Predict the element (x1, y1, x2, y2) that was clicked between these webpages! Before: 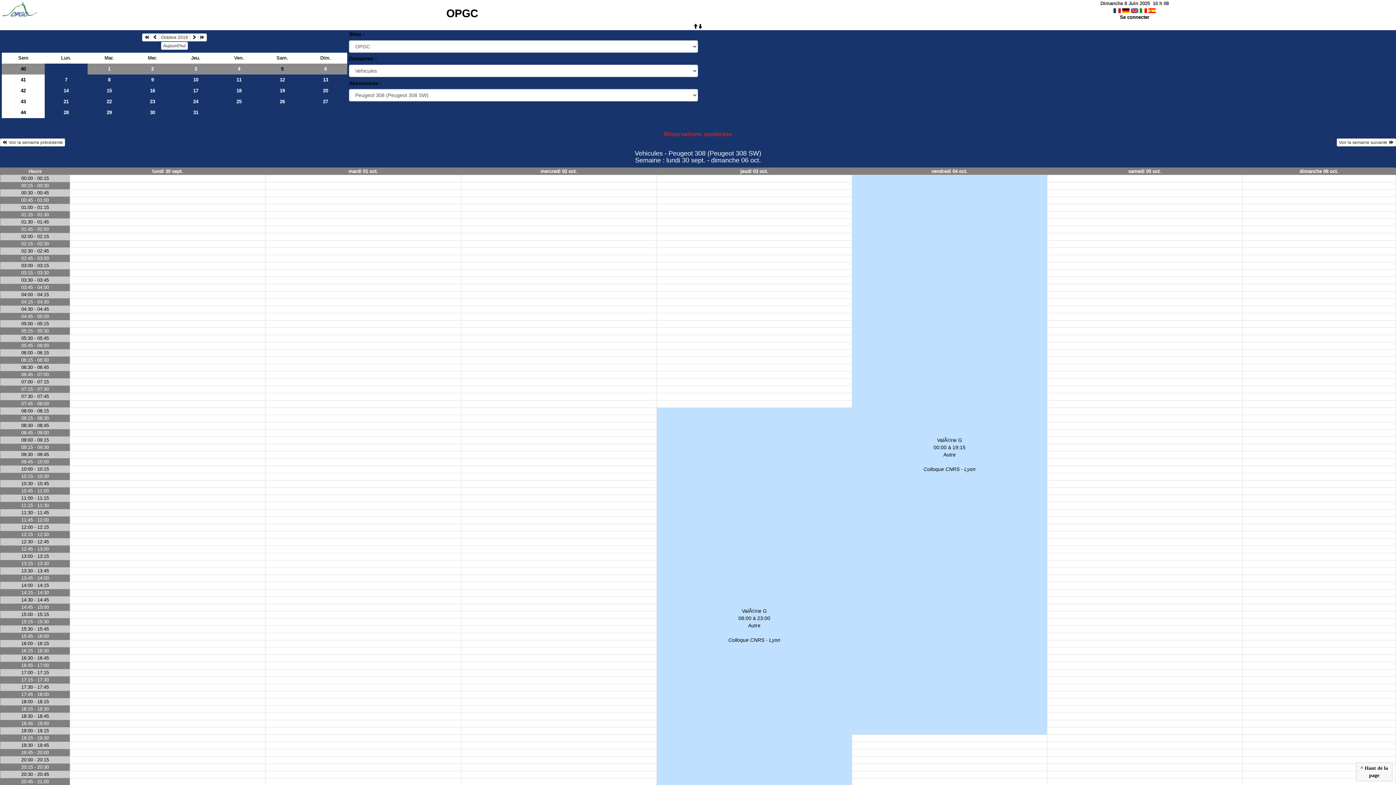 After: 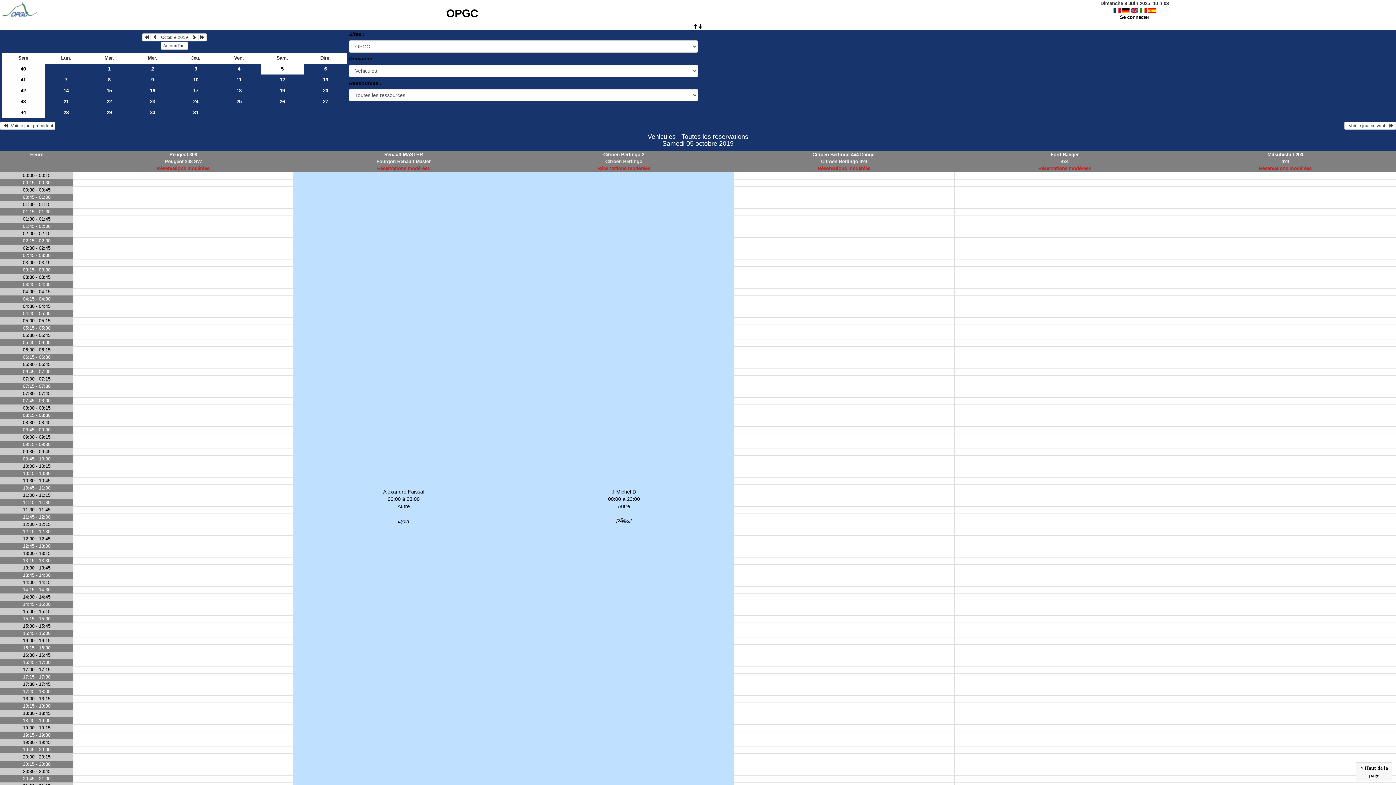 Action: label: samedi 05 oct. bbox: (1047, 167, 1242, 174)